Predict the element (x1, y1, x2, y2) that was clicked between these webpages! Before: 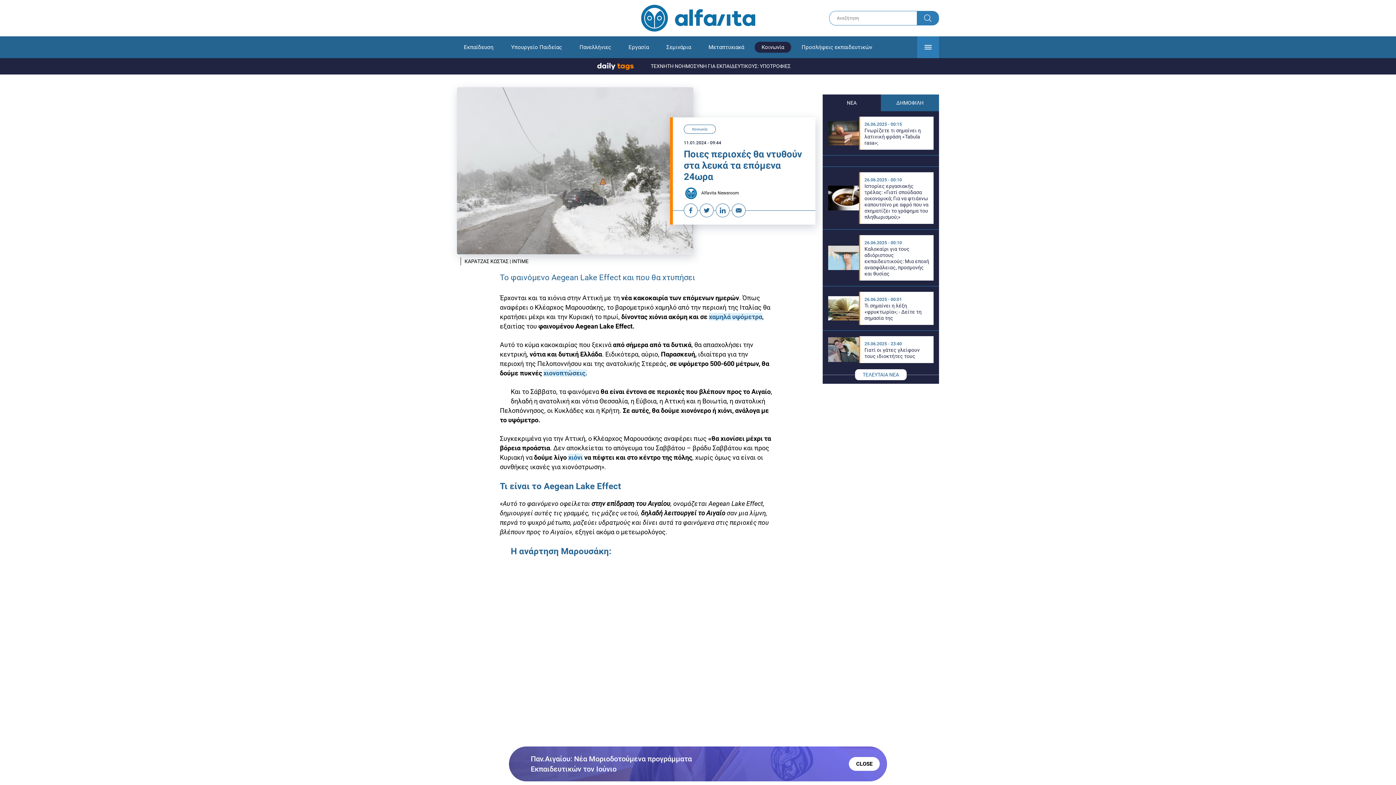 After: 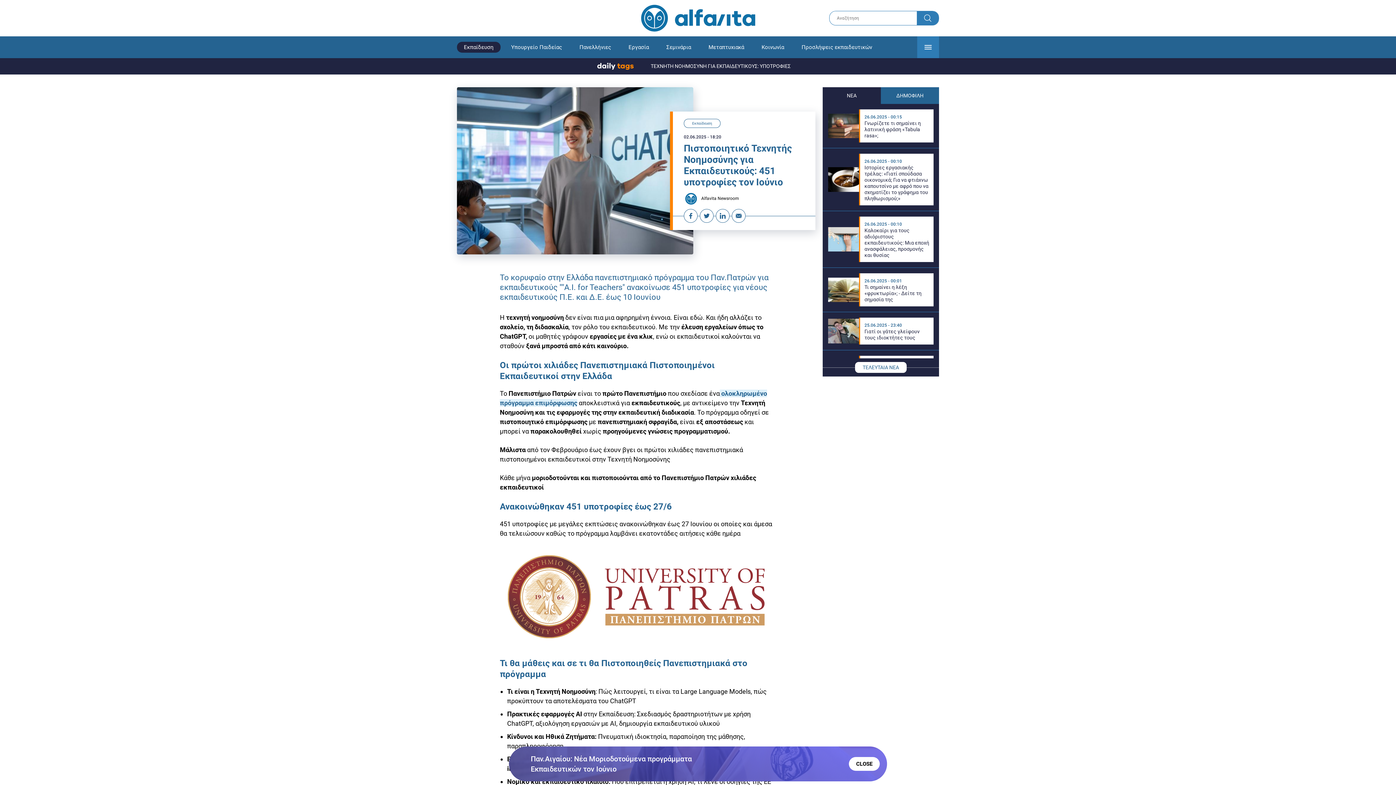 Action: label: ΤΕΧΝΗΤΗ ΝΟΗΜΟΣΥΝΗ ΓΙΑ ΕΚΠΑΙΔΕΥΤΙΚΟΥΣ: ΥΠΟΤΡΟΦΙΕΣ bbox: (643, 61, 798, 70)